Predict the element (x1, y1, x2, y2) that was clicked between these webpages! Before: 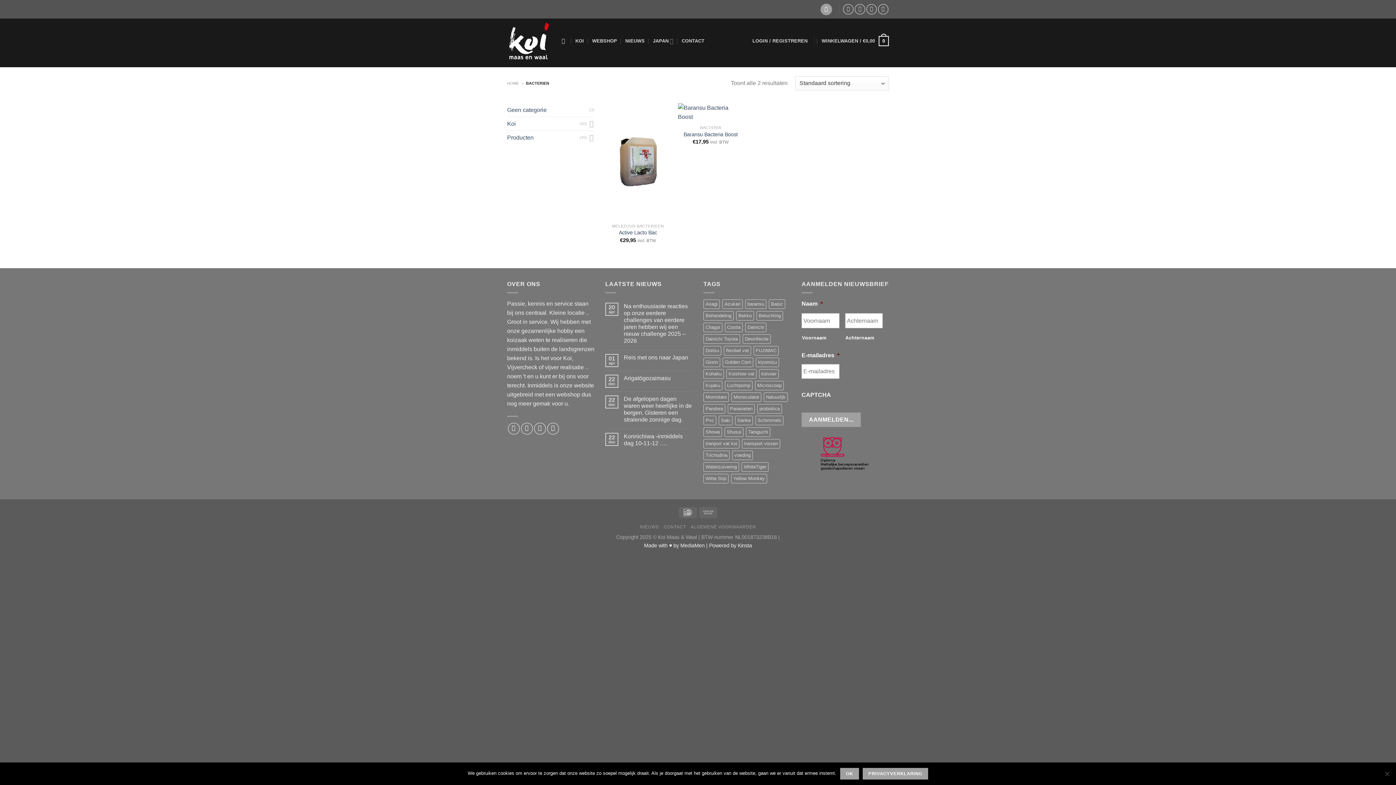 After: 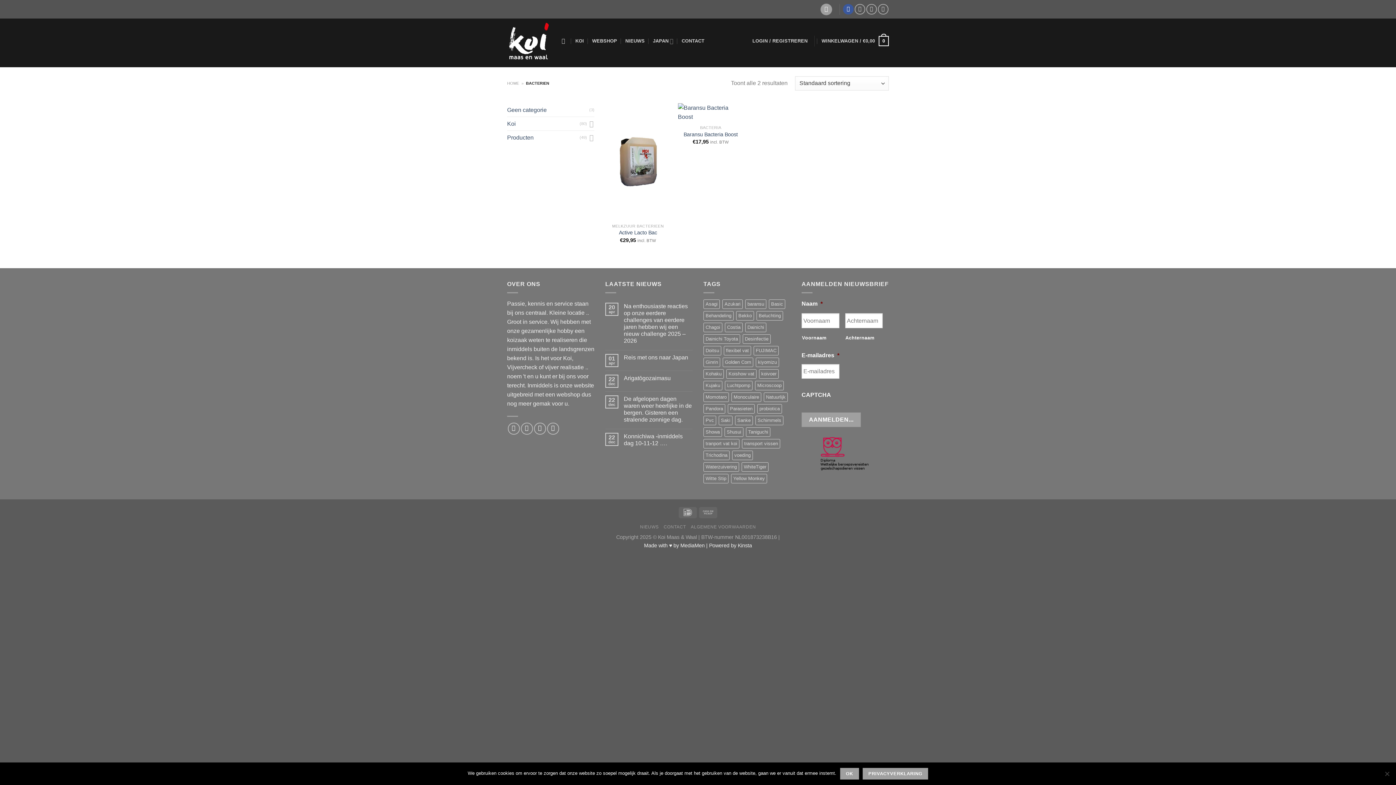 Action: bbox: (843, 3, 853, 14) label: Volg ons op Facebook